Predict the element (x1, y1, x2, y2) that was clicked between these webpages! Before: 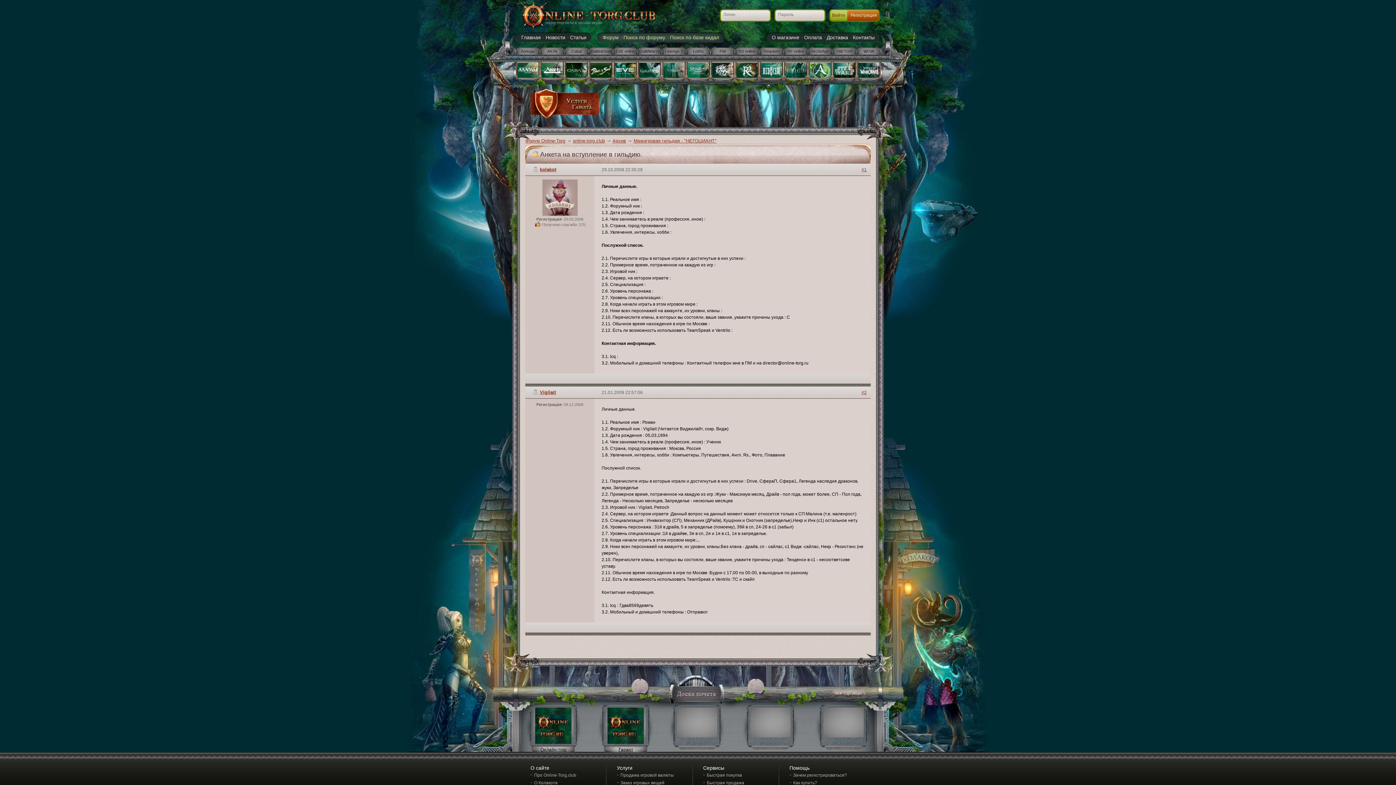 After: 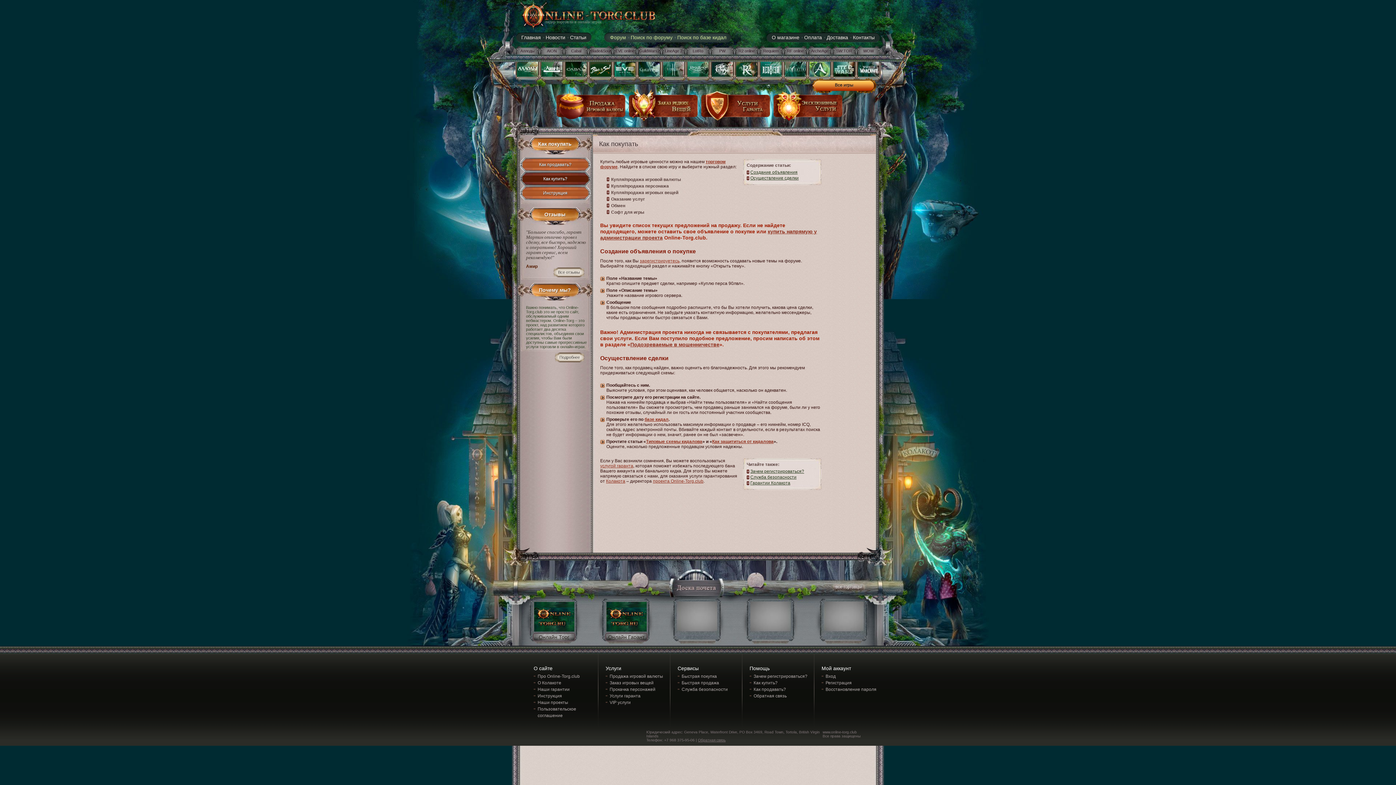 Action: label: Быстрая покупка bbox: (707, 773, 742, 778)